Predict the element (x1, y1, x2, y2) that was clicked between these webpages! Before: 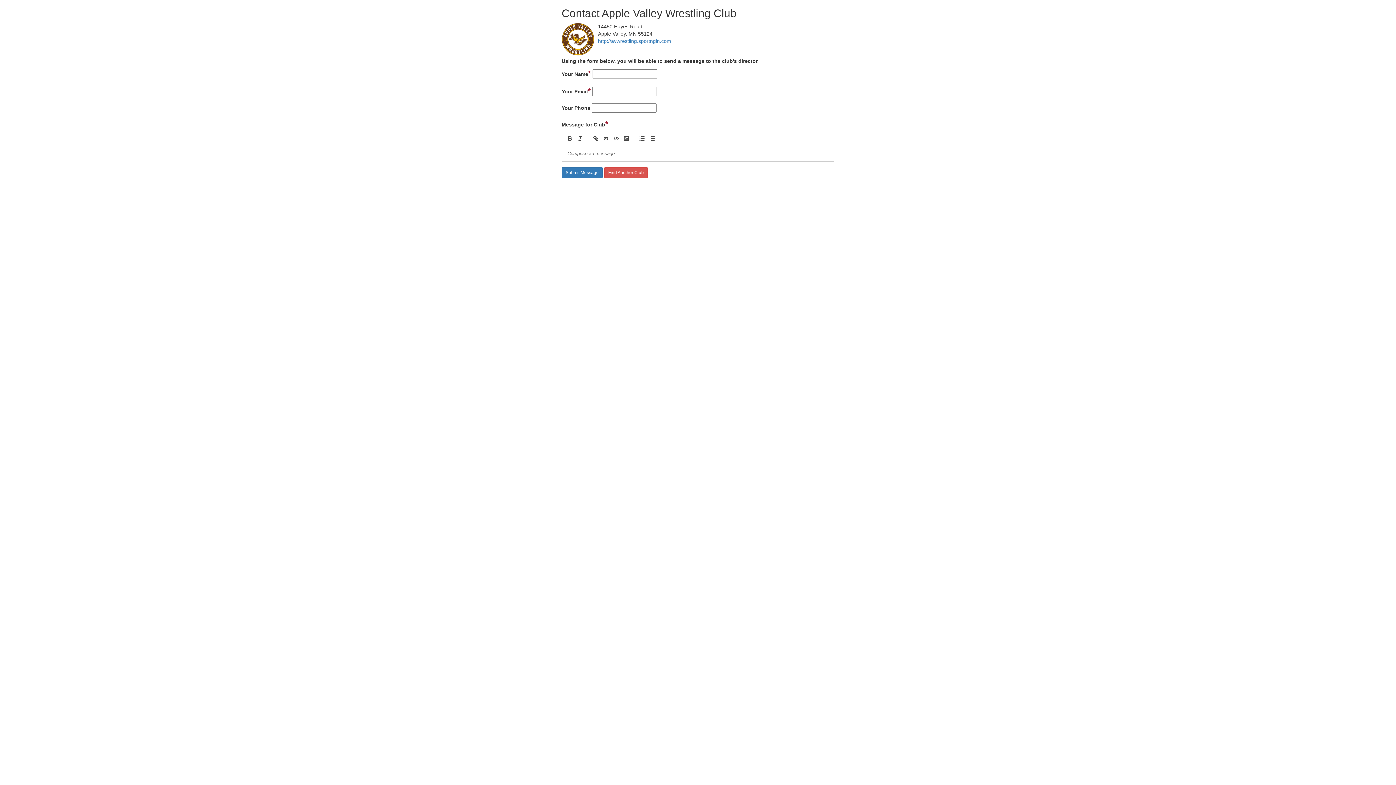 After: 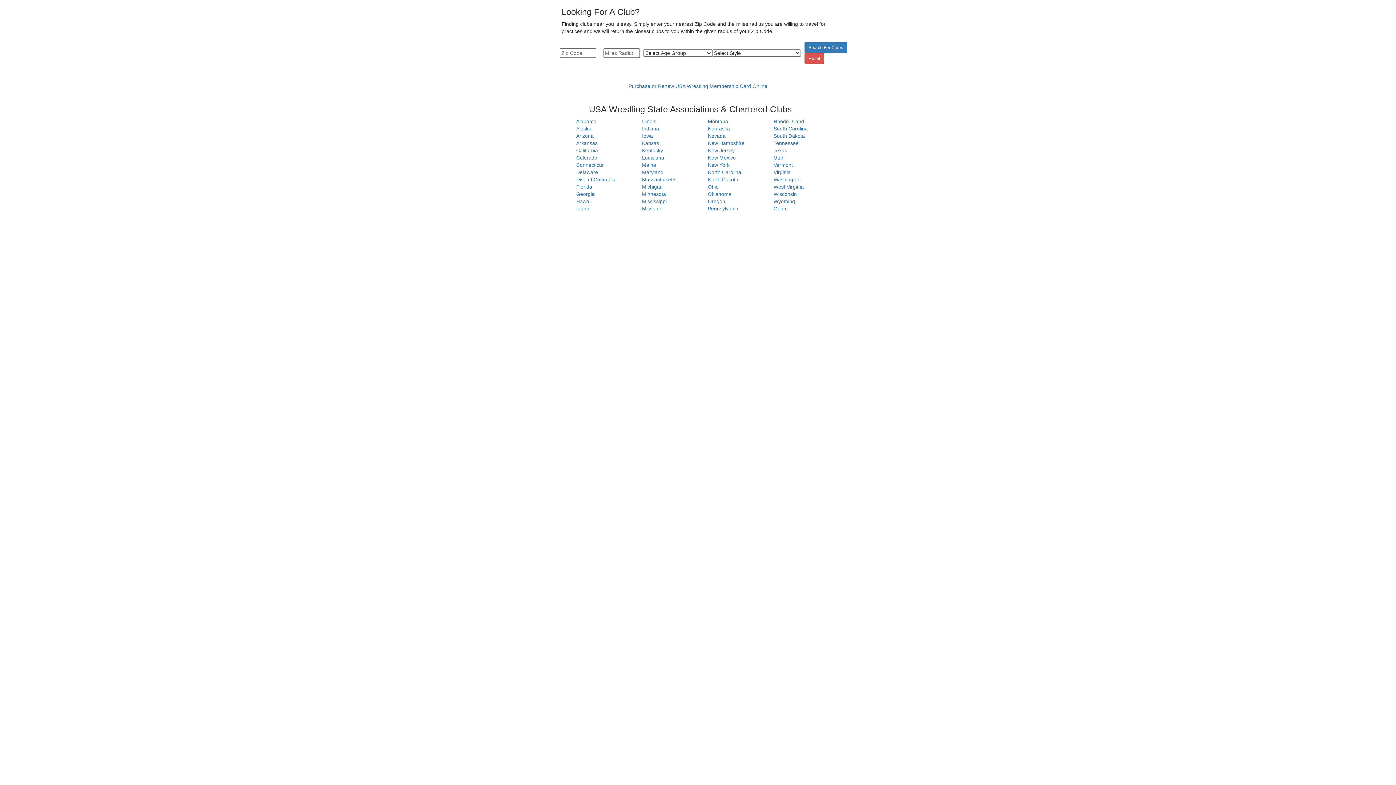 Action: label: Find Another Club bbox: (604, 167, 648, 178)